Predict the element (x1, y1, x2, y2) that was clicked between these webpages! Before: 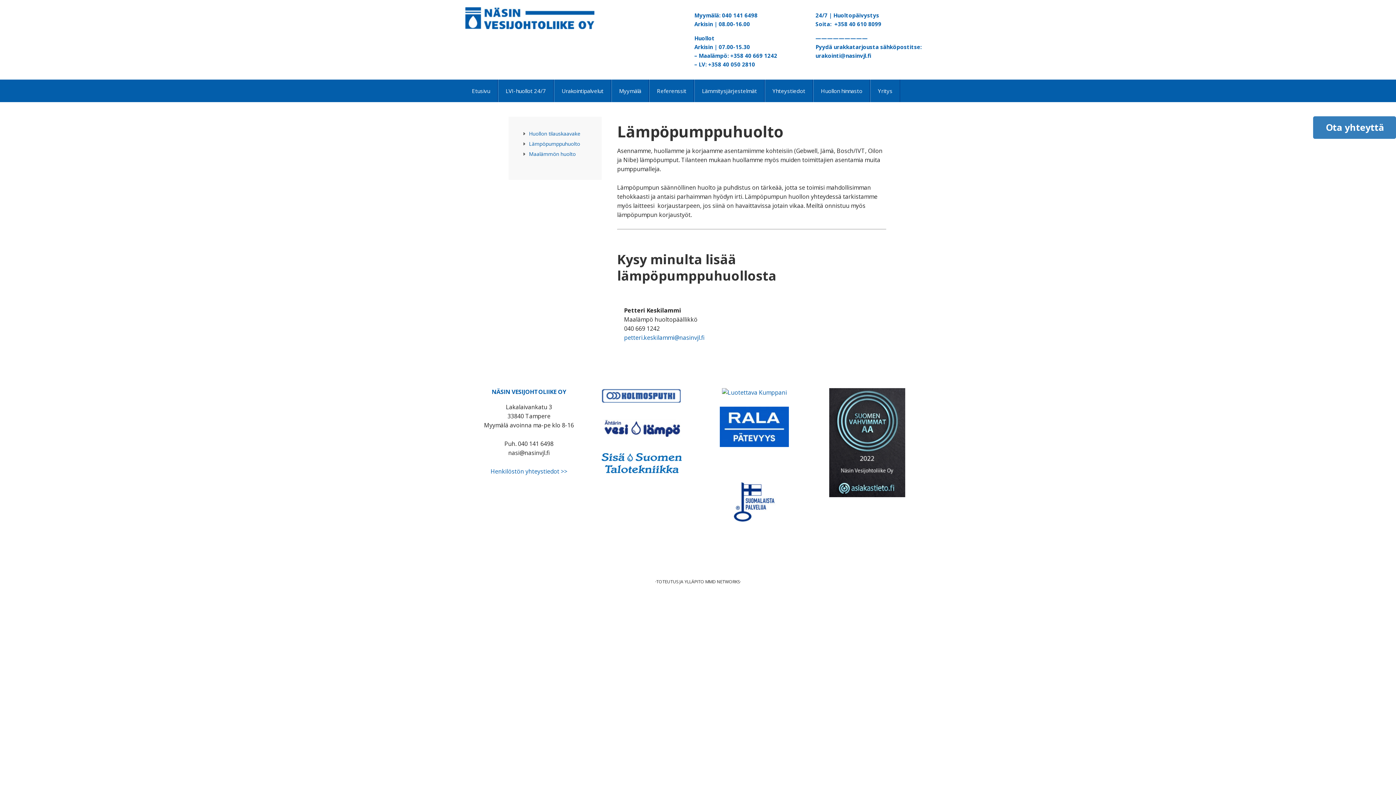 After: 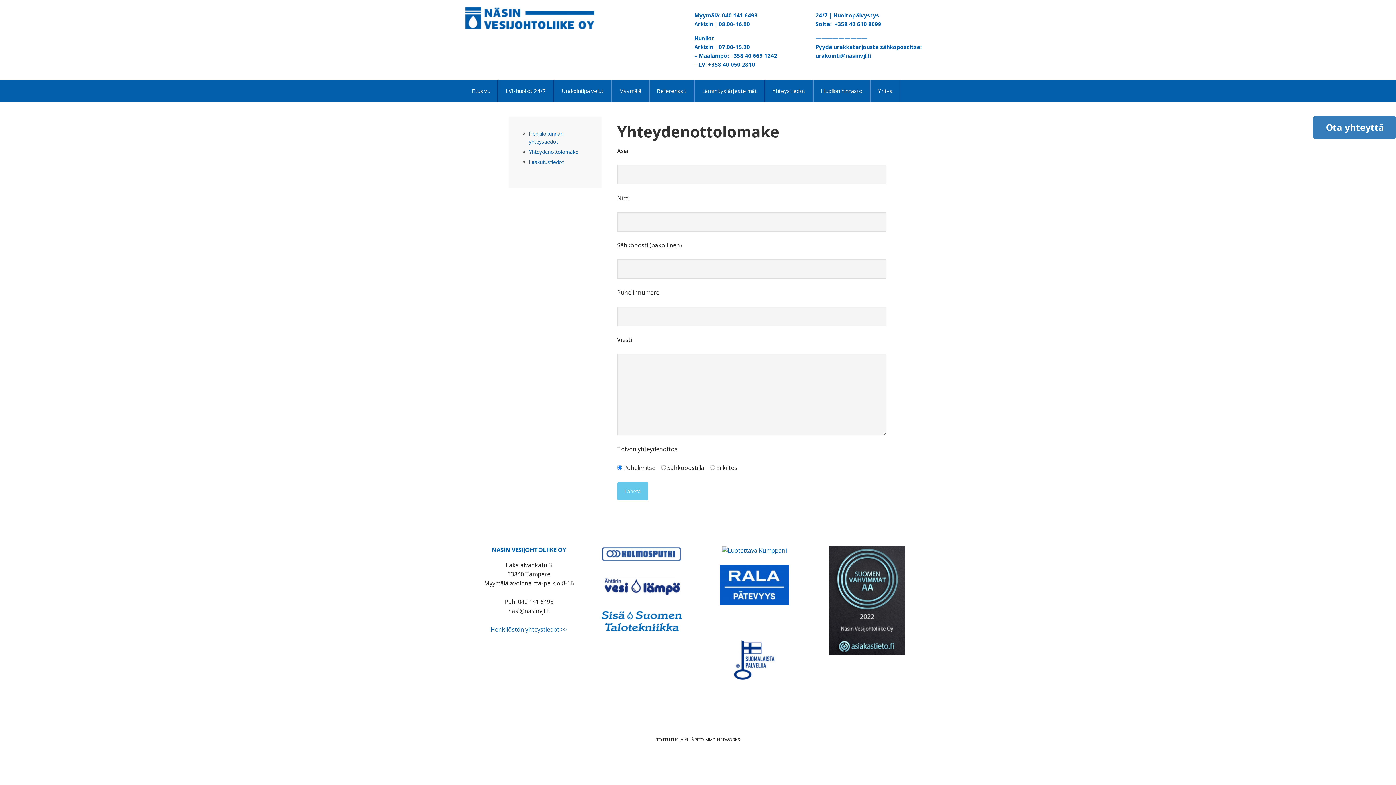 Action: label: Ota yhteyttä bbox: (1313, 116, 1396, 138)